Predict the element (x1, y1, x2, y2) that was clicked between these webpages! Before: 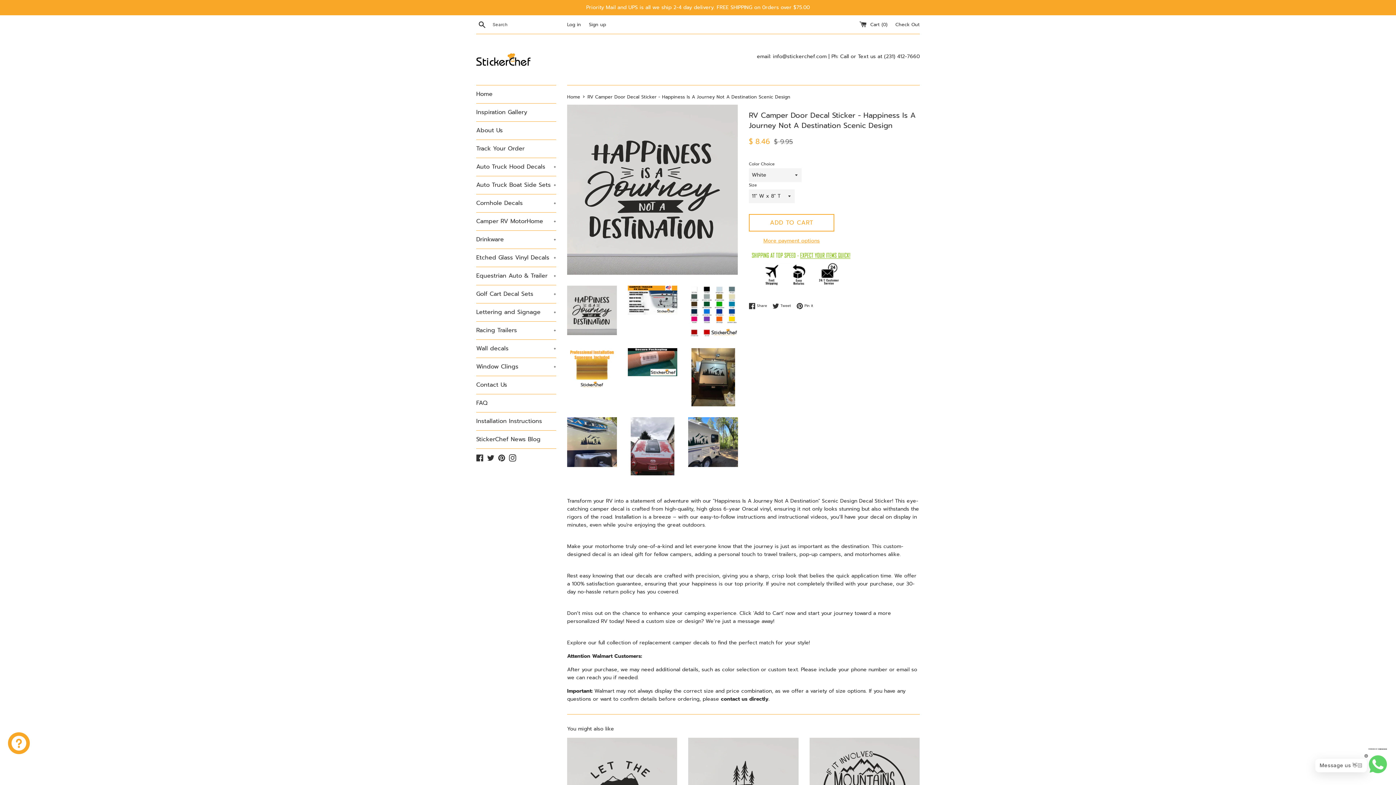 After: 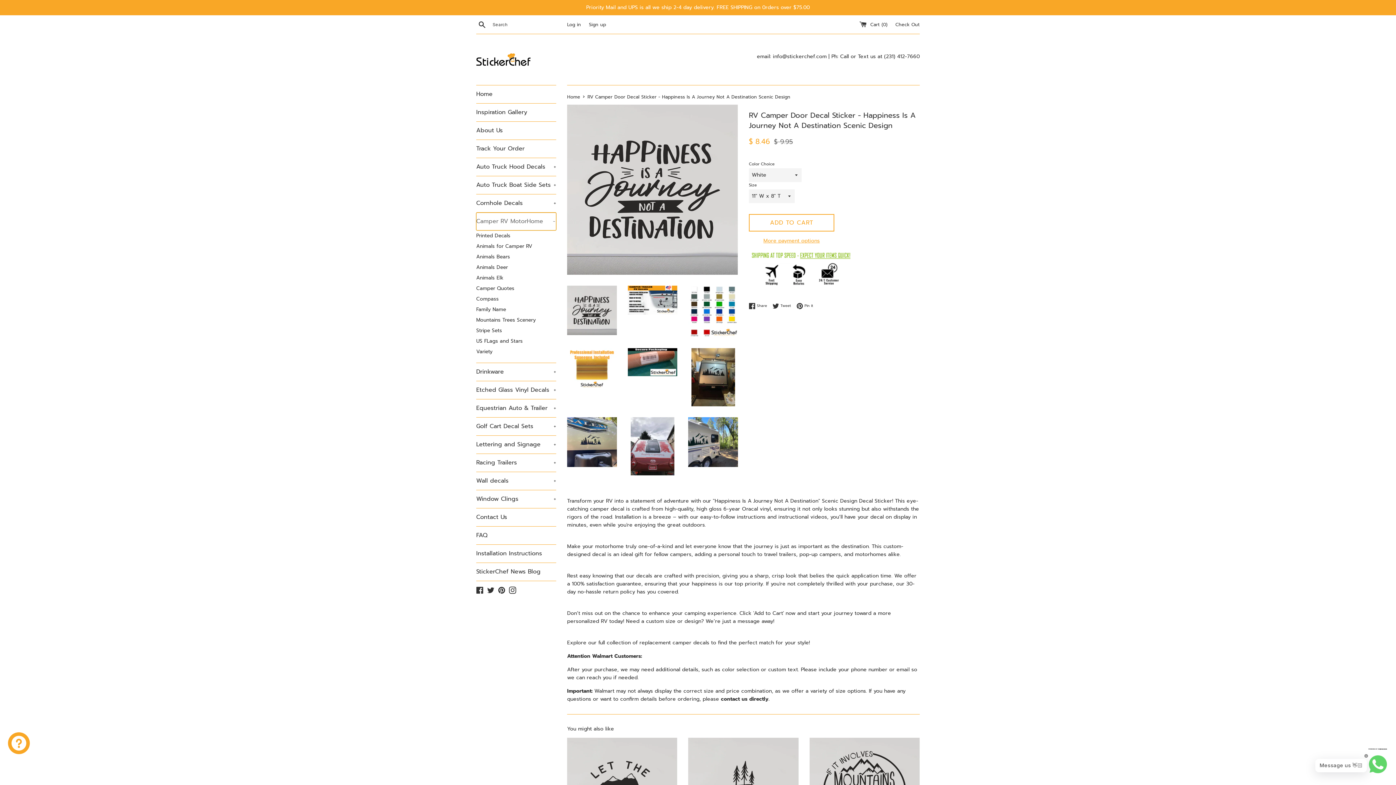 Action: bbox: (476, 212, 556, 230) label: Camper RV MotorHome
+